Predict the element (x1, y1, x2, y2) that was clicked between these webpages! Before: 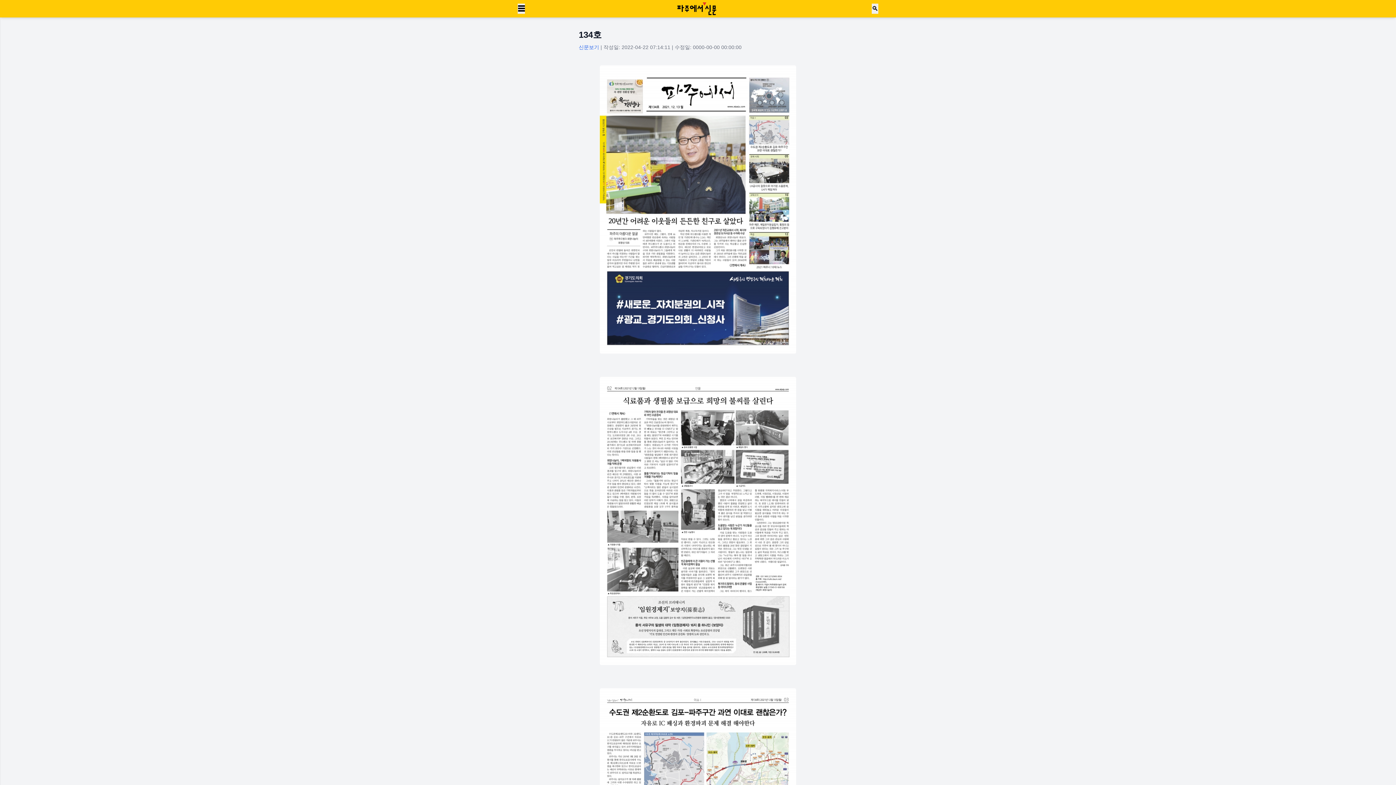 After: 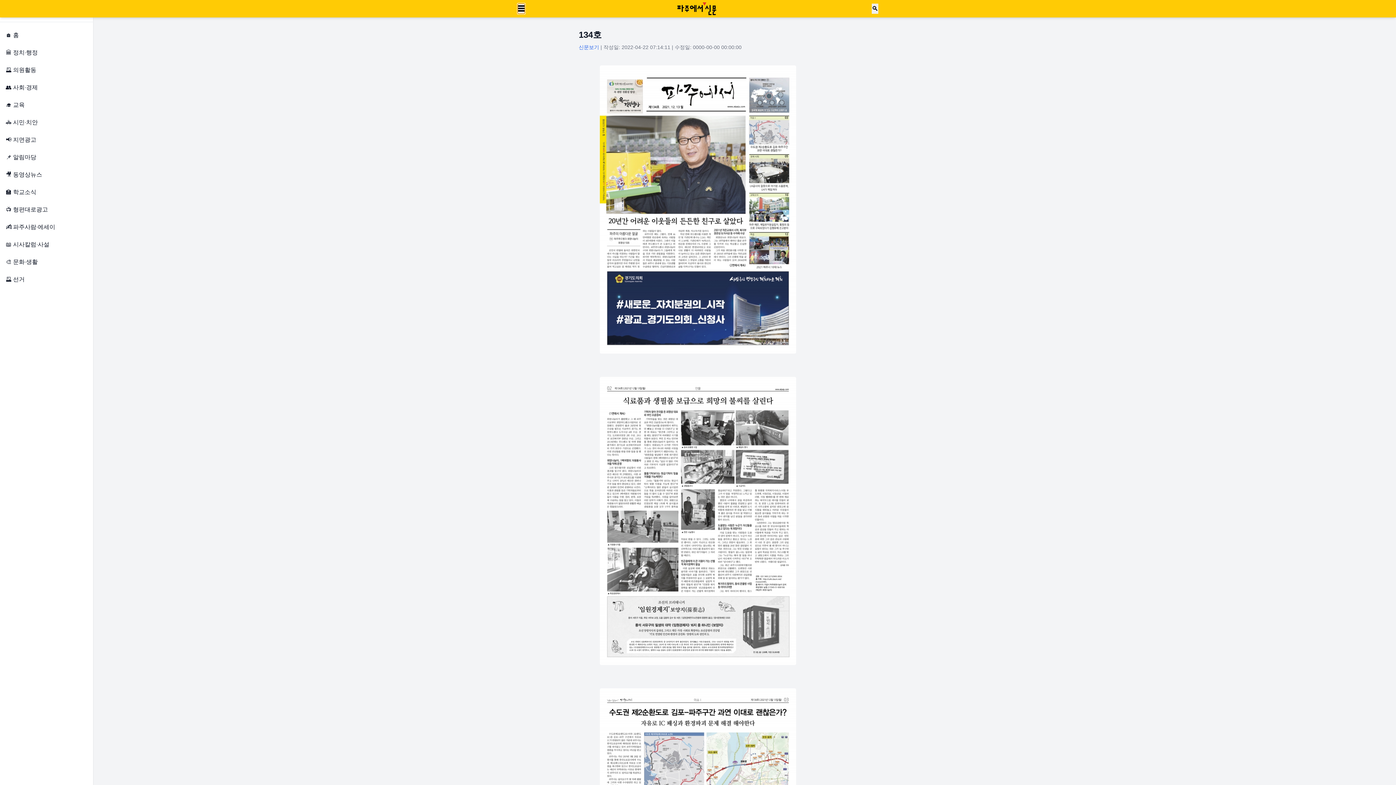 Action: label: ☰ bbox: (517, 3, 525, 13)